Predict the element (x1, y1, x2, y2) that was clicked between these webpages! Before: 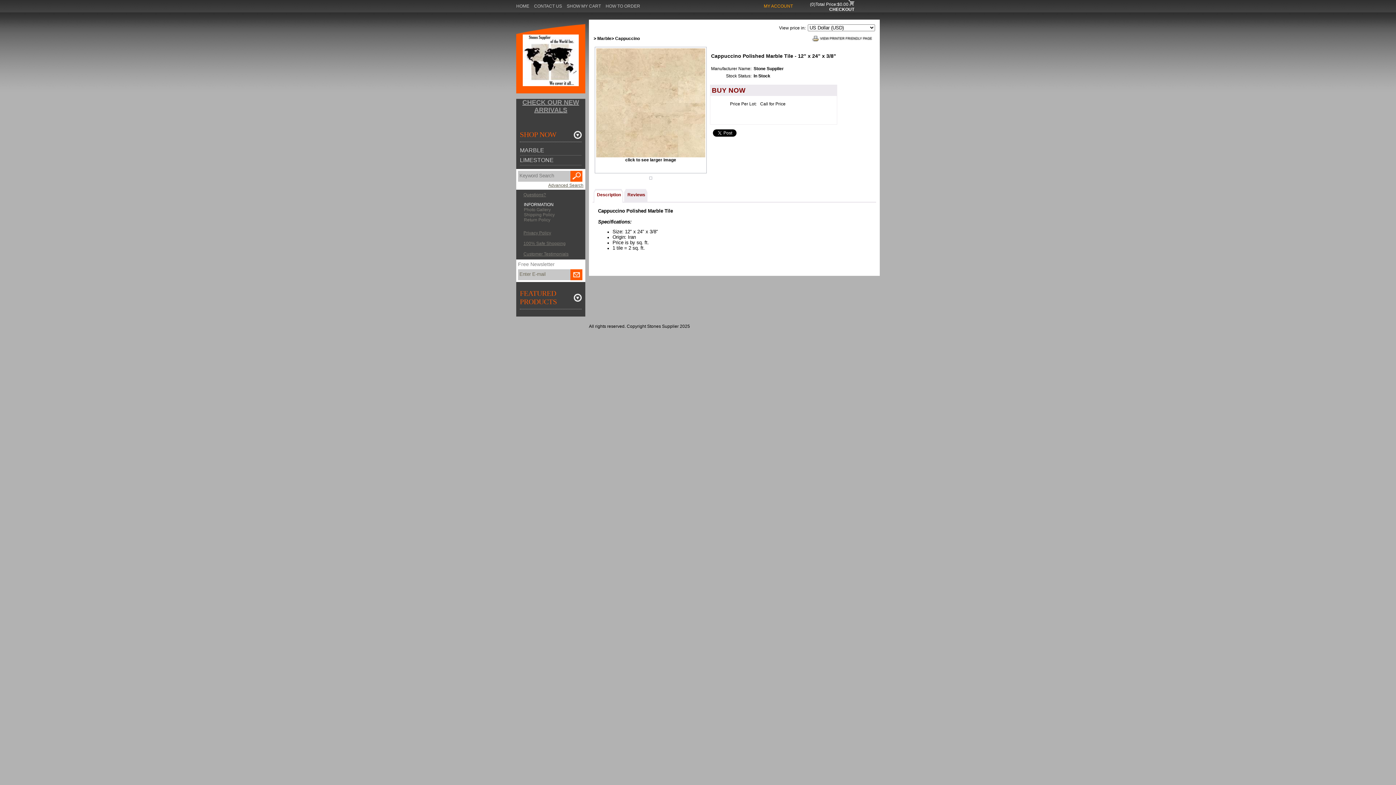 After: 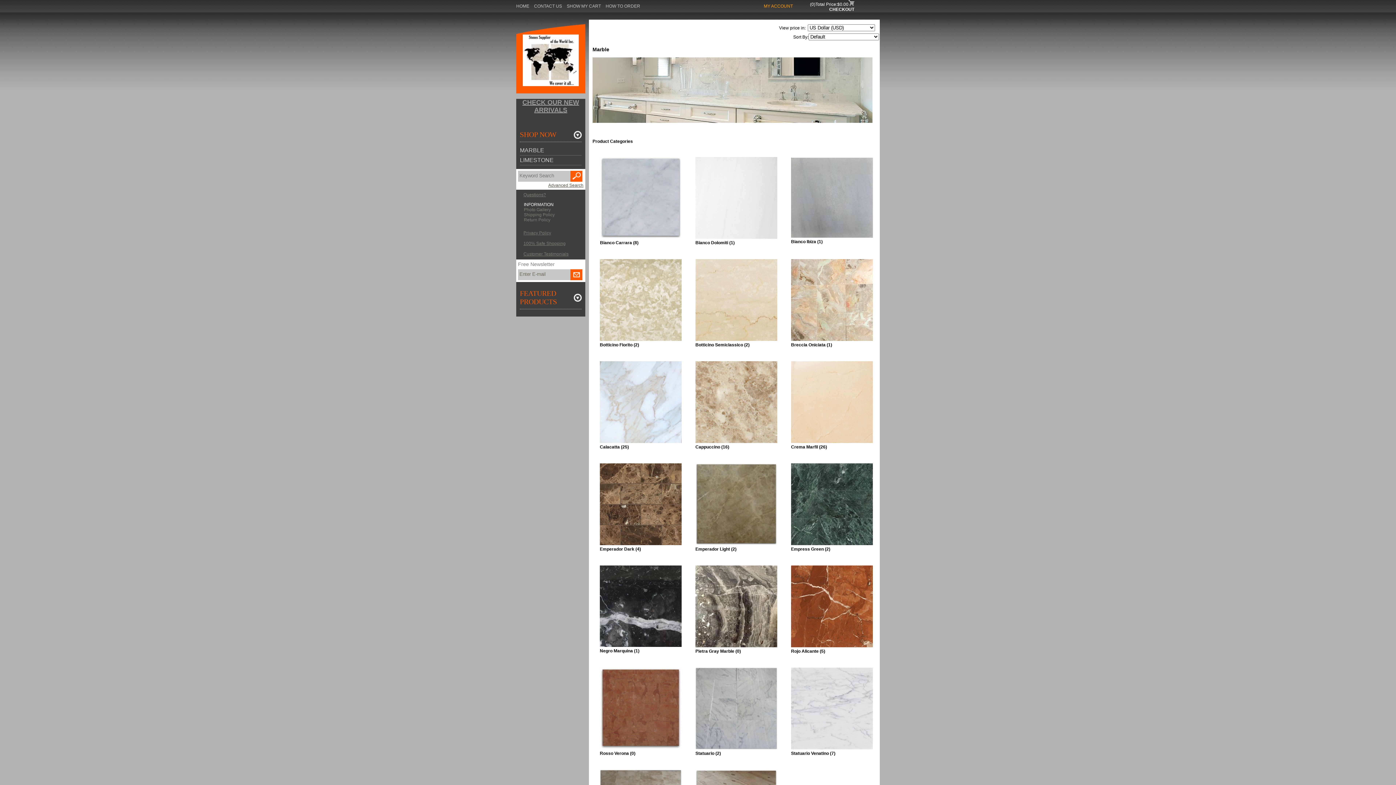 Action: bbox: (520, 147, 544, 153) label: MARBLE